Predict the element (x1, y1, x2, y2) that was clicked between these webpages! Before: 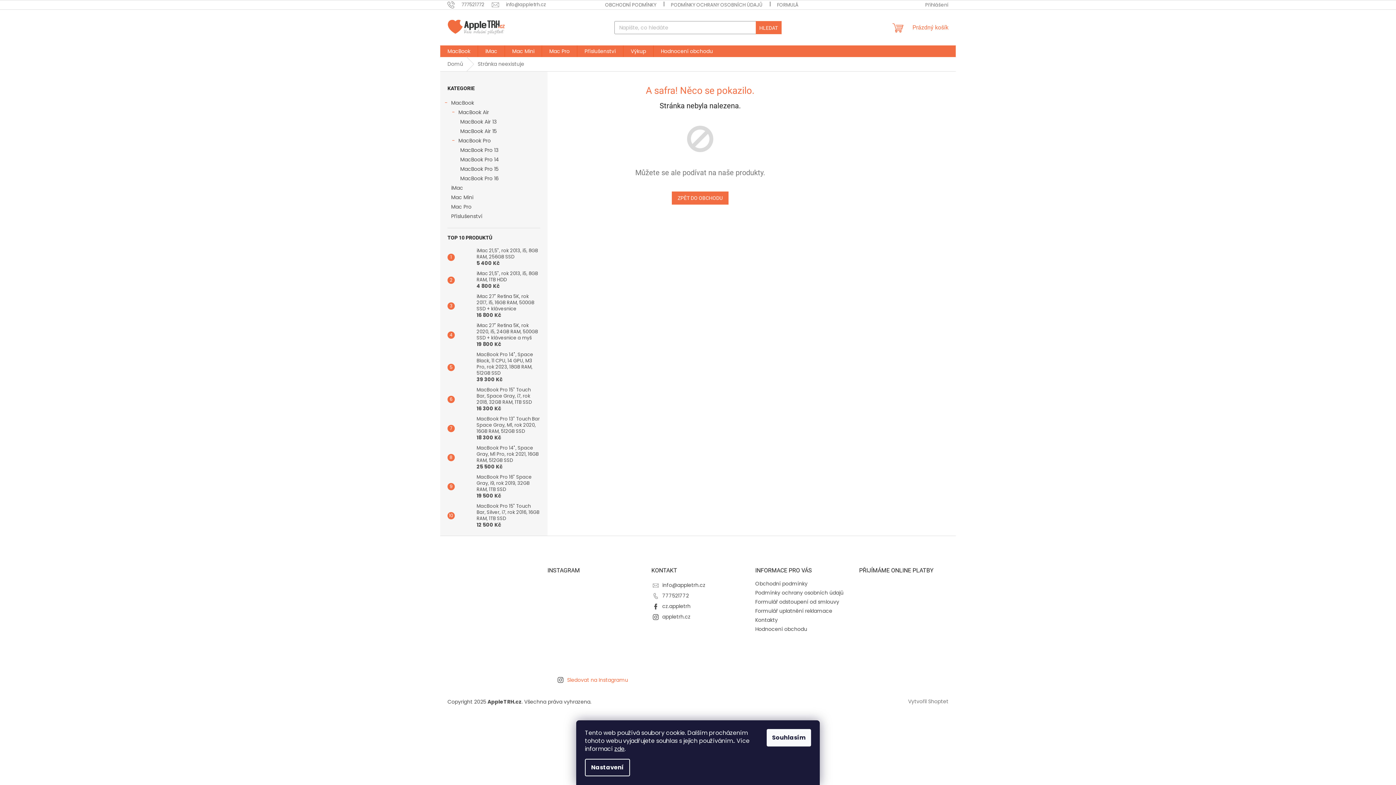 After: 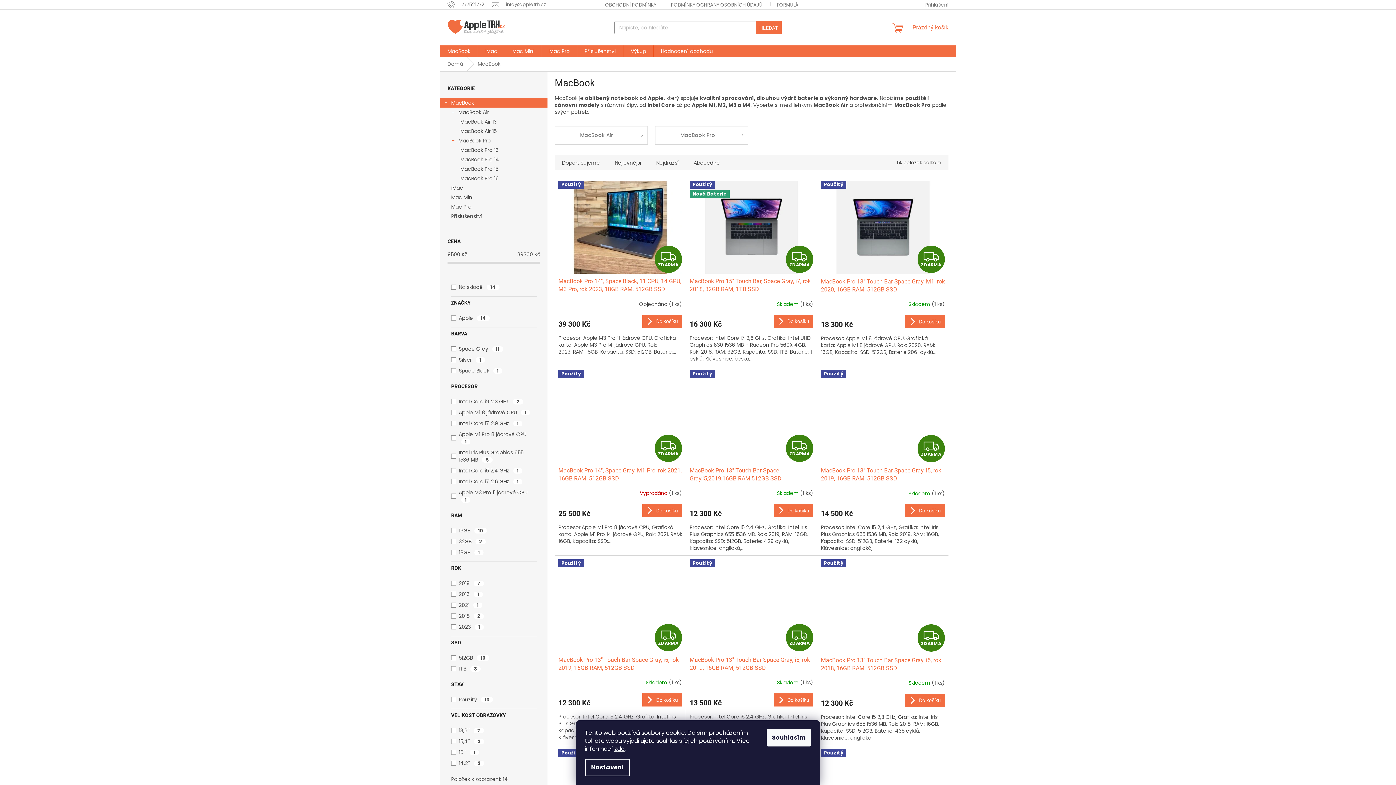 Action: label: MacBook bbox: (440, 45, 477, 57)